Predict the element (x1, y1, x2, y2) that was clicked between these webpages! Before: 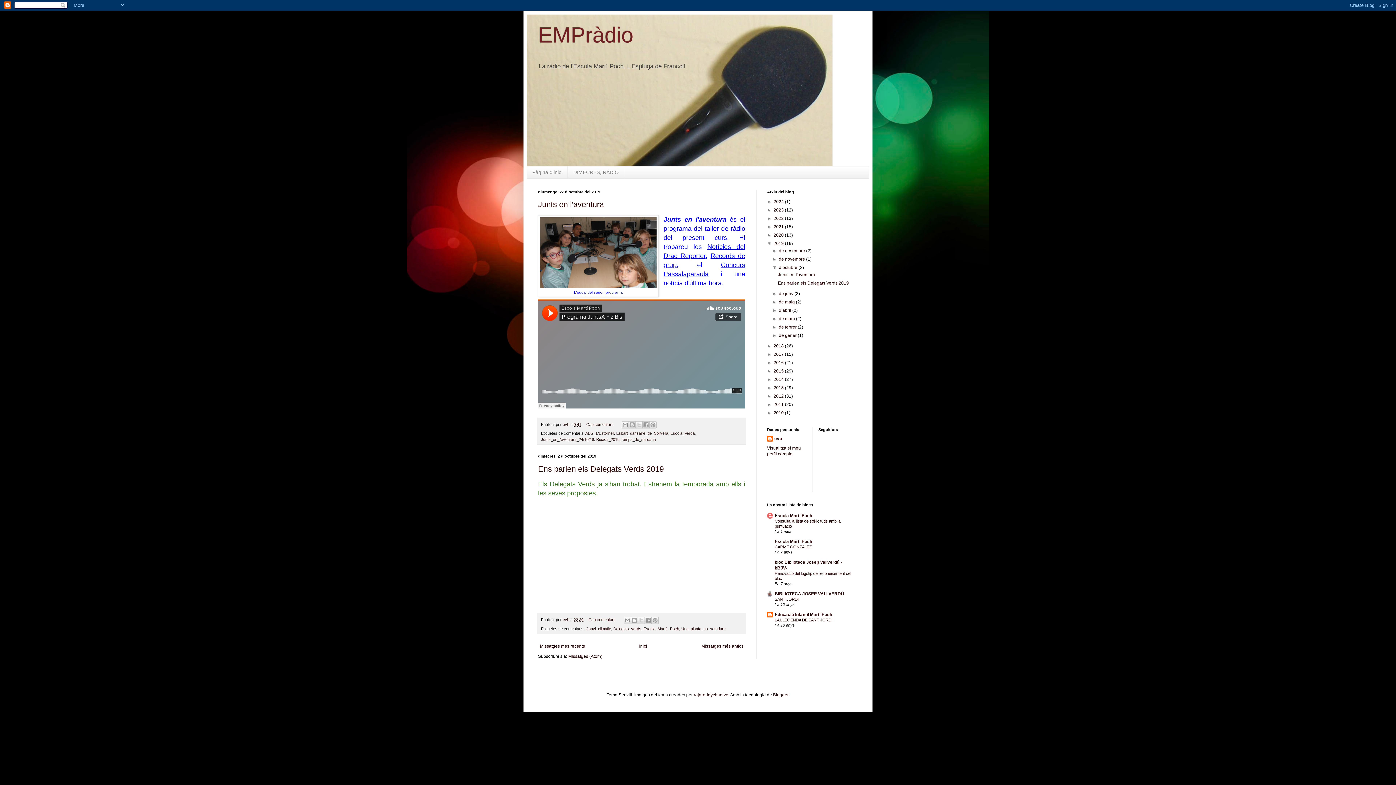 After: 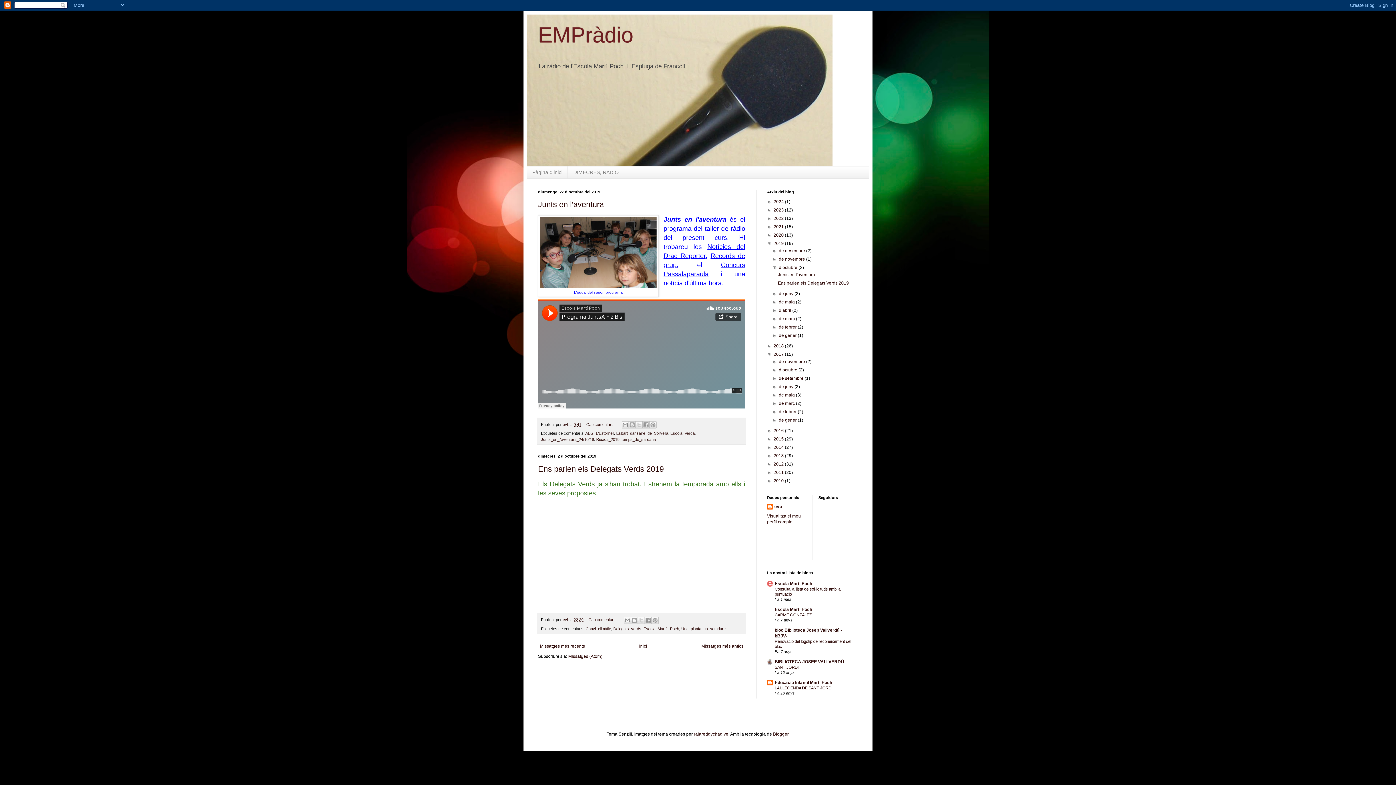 Action: label: ►   bbox: (767, 351, 773, 357)